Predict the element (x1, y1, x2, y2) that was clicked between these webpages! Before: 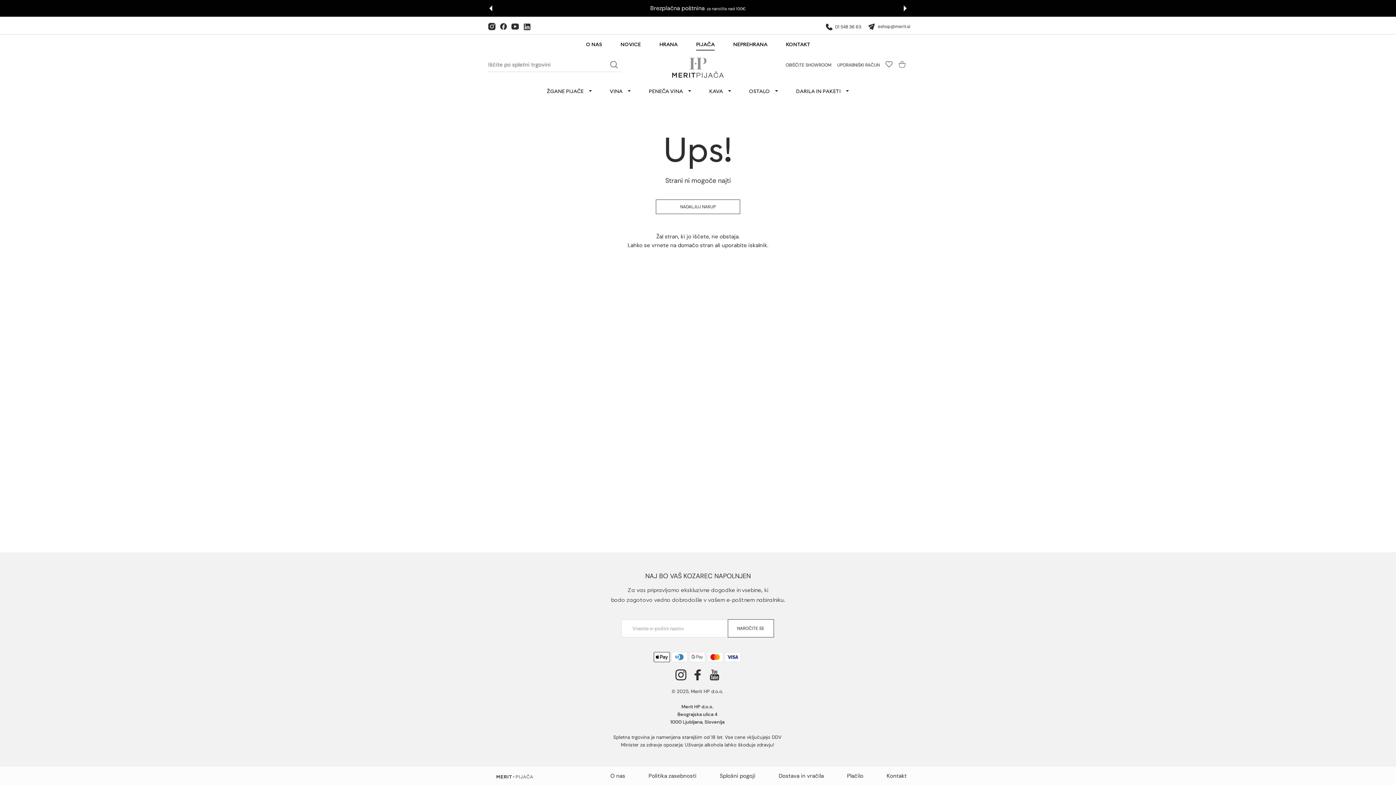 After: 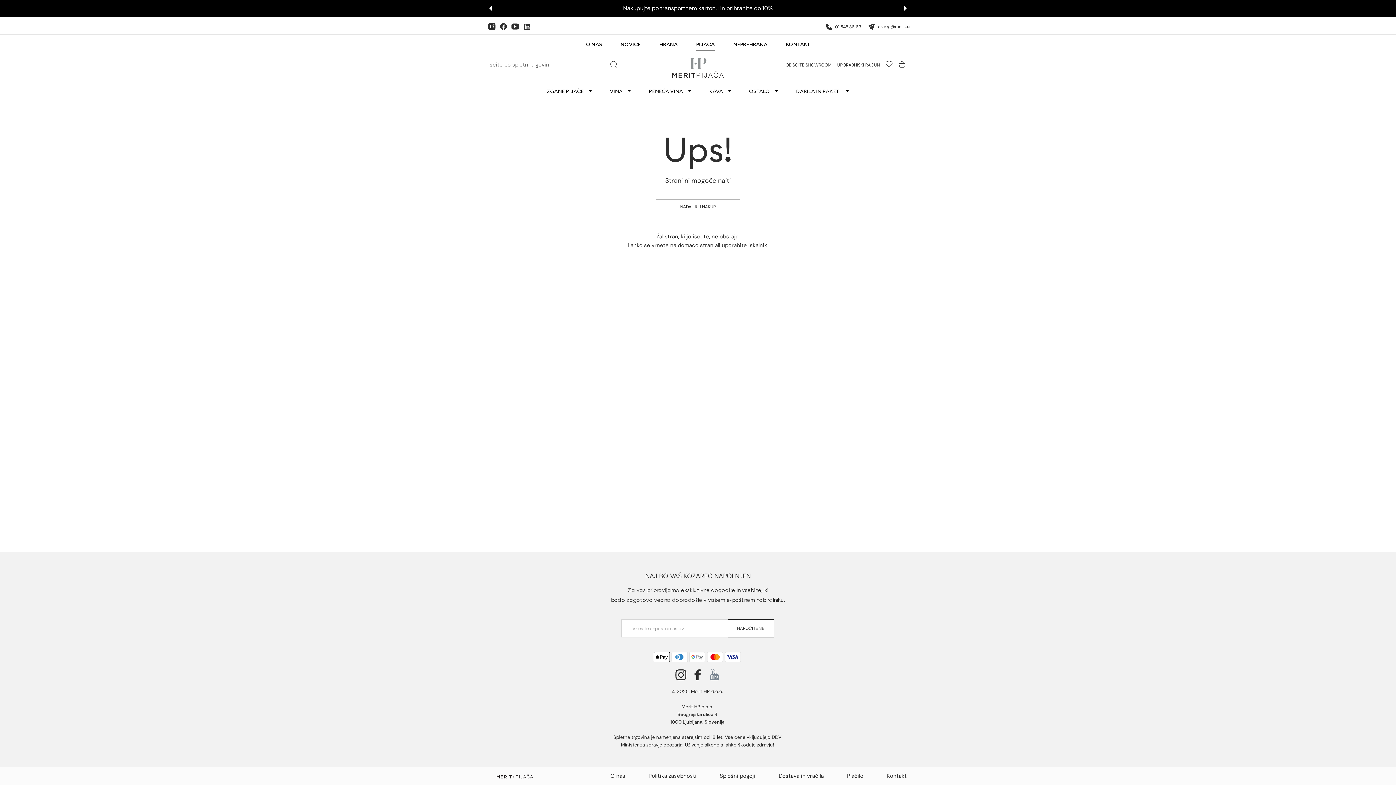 Action: bbox: (708, 669, 719, 680) label: YouTube